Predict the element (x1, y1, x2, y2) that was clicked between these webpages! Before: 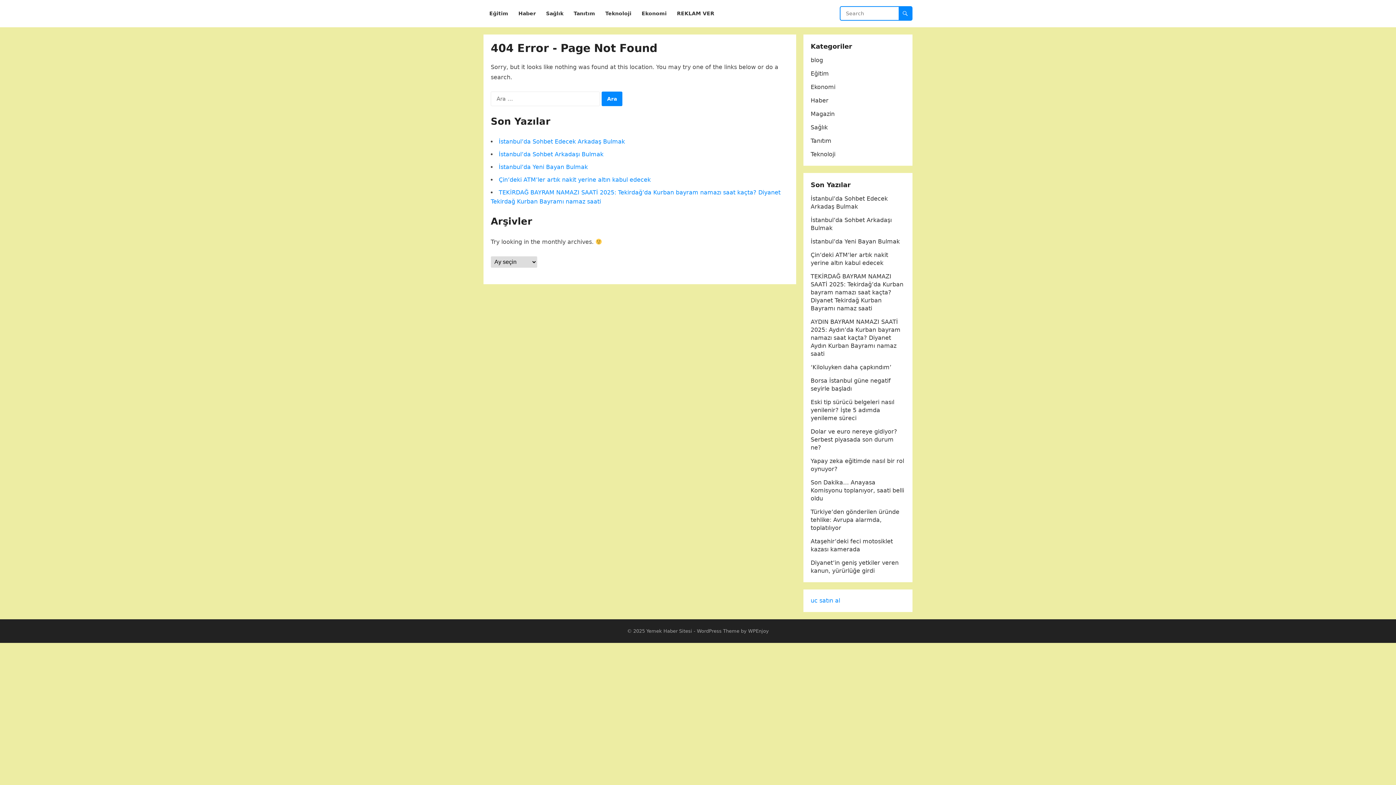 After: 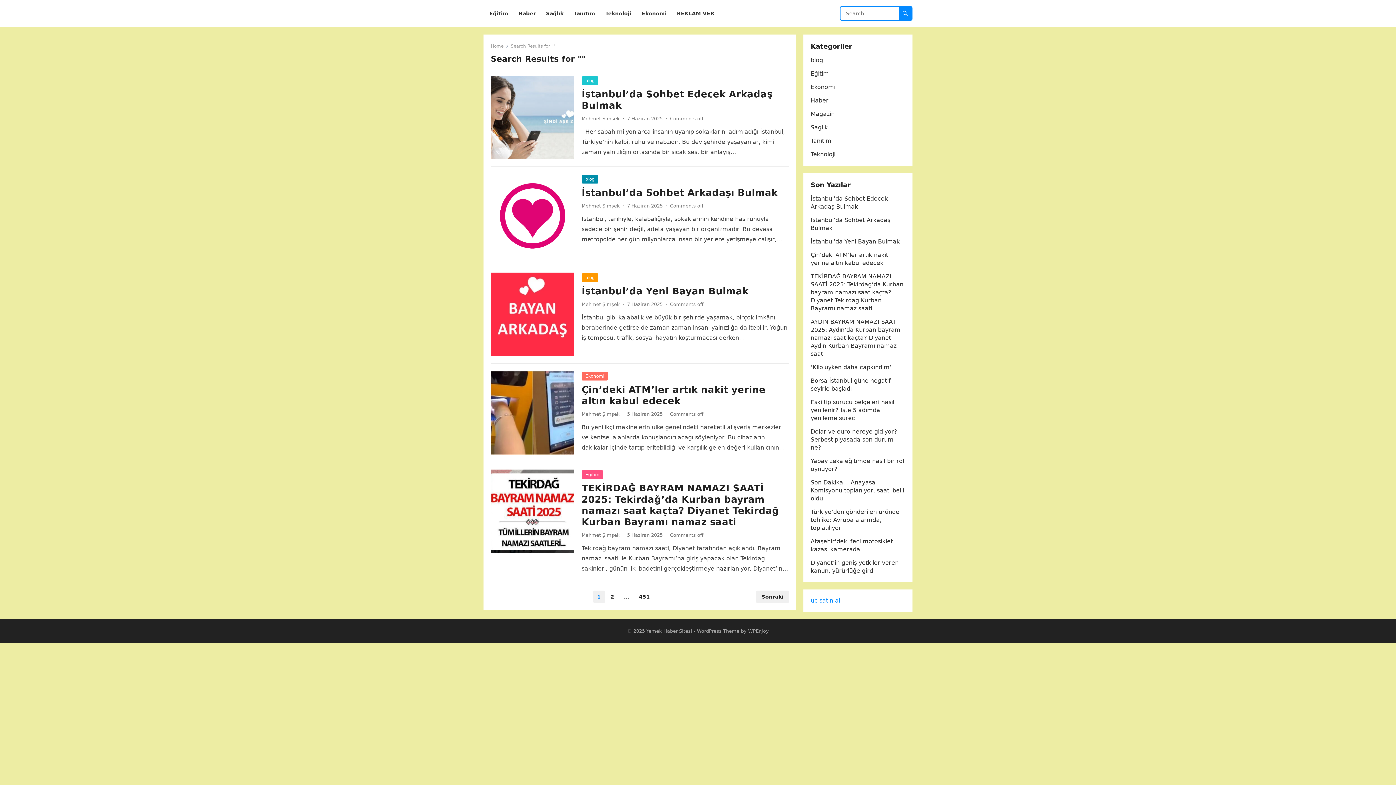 Action: bbox: (898, 6, 912, 20)